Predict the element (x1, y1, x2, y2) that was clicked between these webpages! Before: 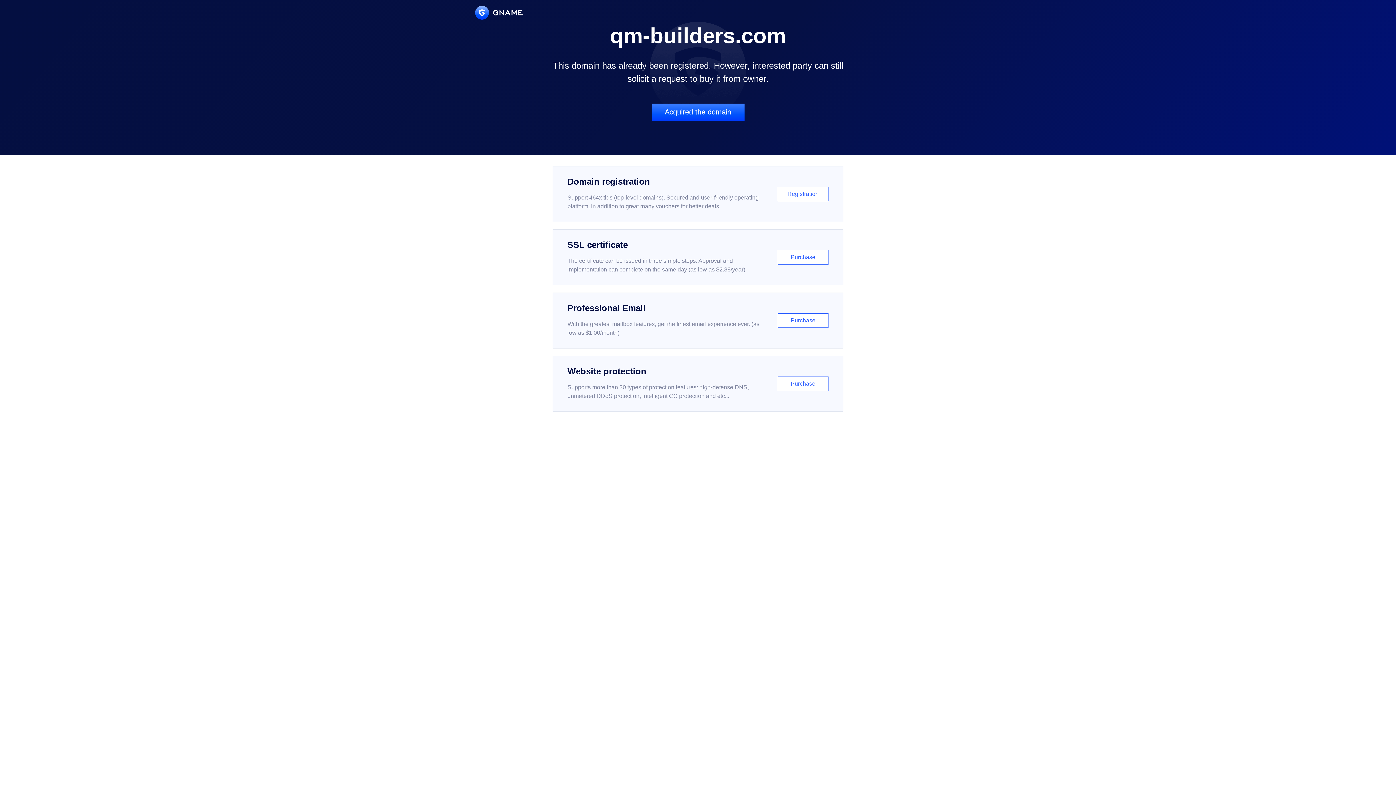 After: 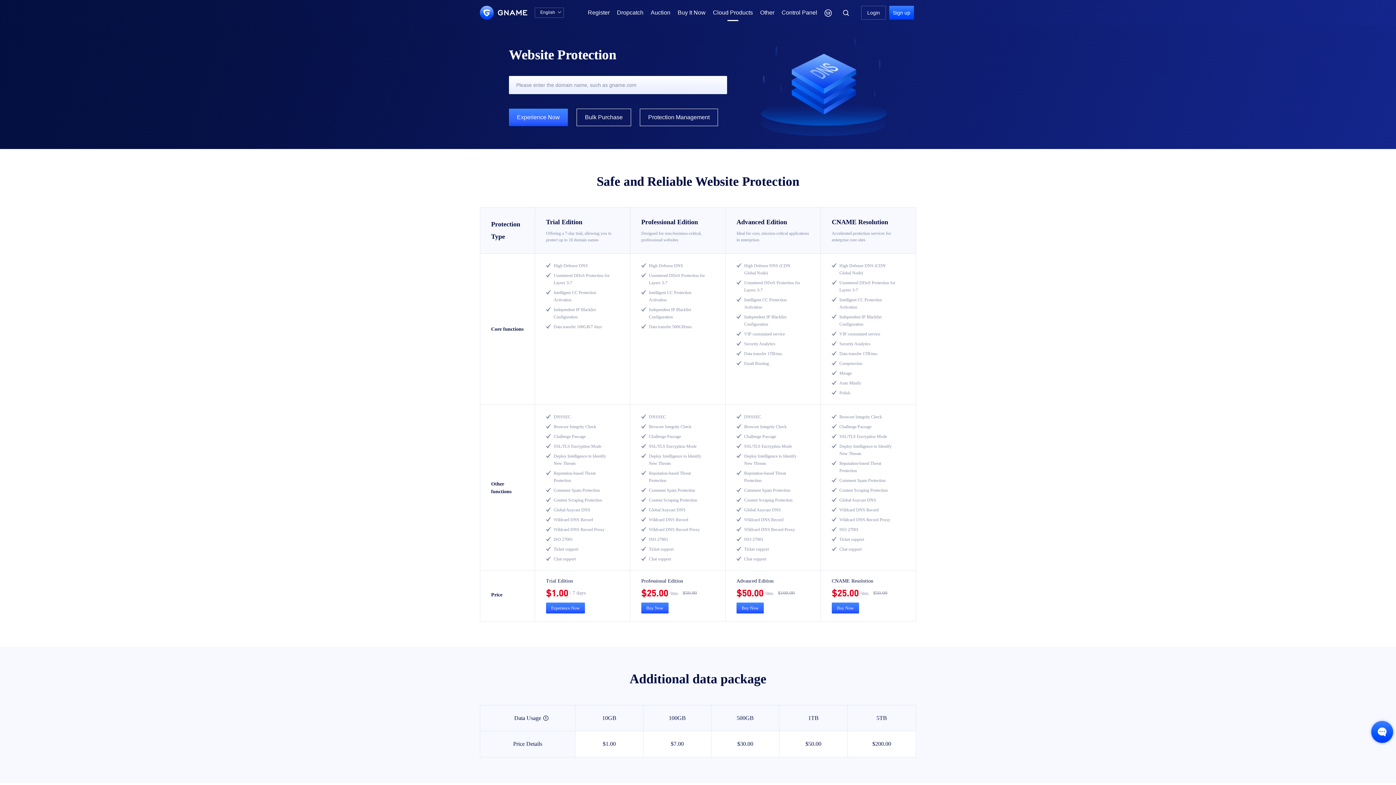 Action: bbox: (552, 356, 843, 412) label: Website protection

Supports more than 30 types of protection features: high-defense DNS, unmetered DDoS protection, intelligent CC protection and etc...

Purchase